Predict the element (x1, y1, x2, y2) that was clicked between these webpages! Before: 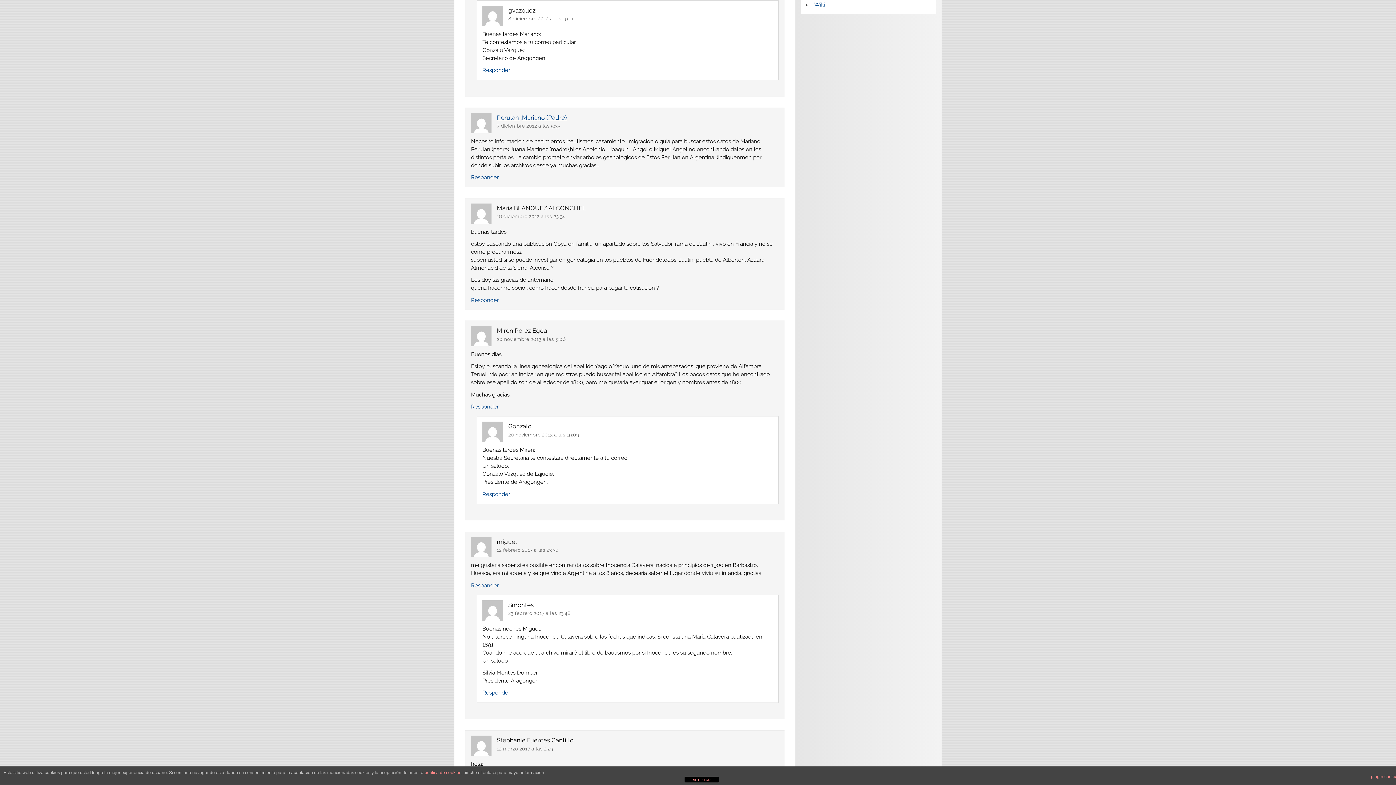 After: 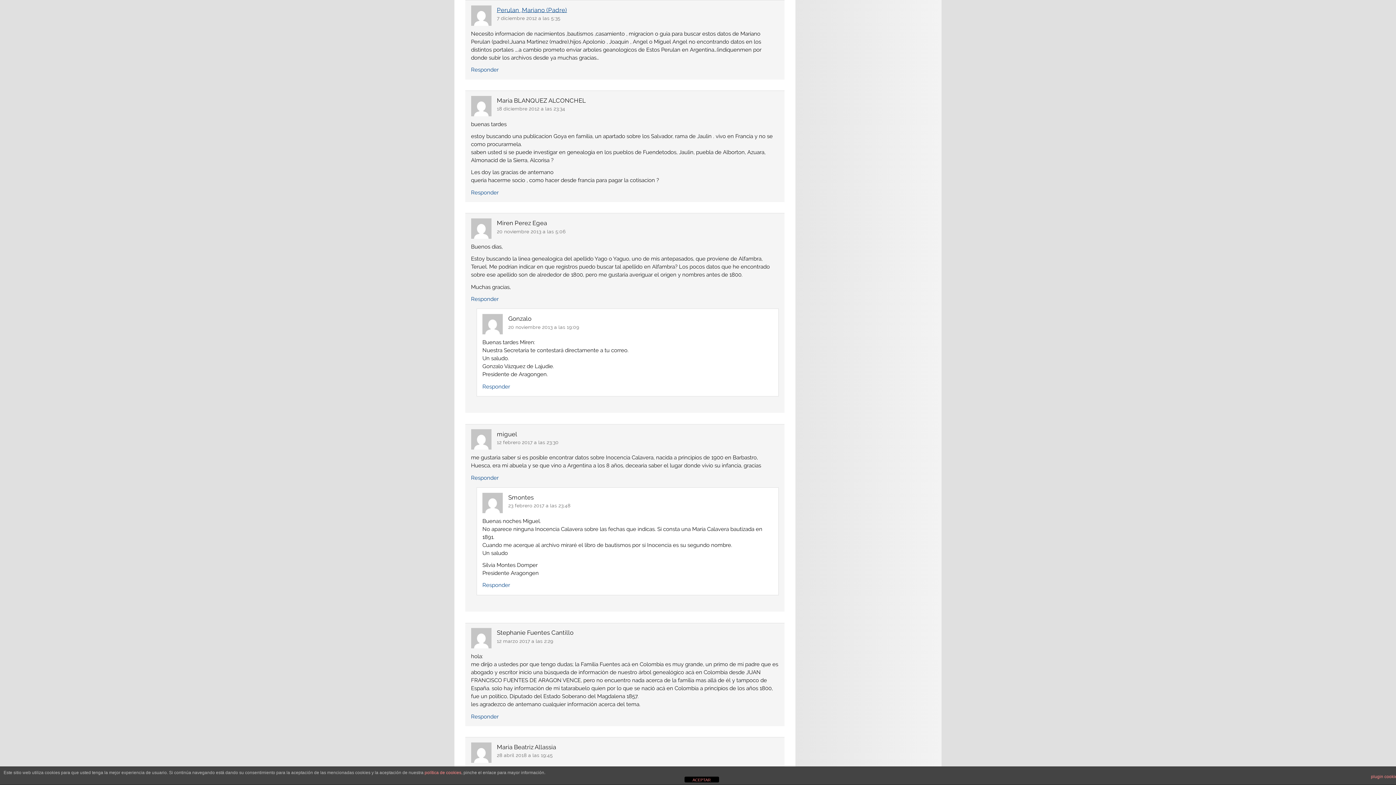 Action: label: 7 diciembre 2012 a las 5:35 bbox: (497, 123, 560, 128)